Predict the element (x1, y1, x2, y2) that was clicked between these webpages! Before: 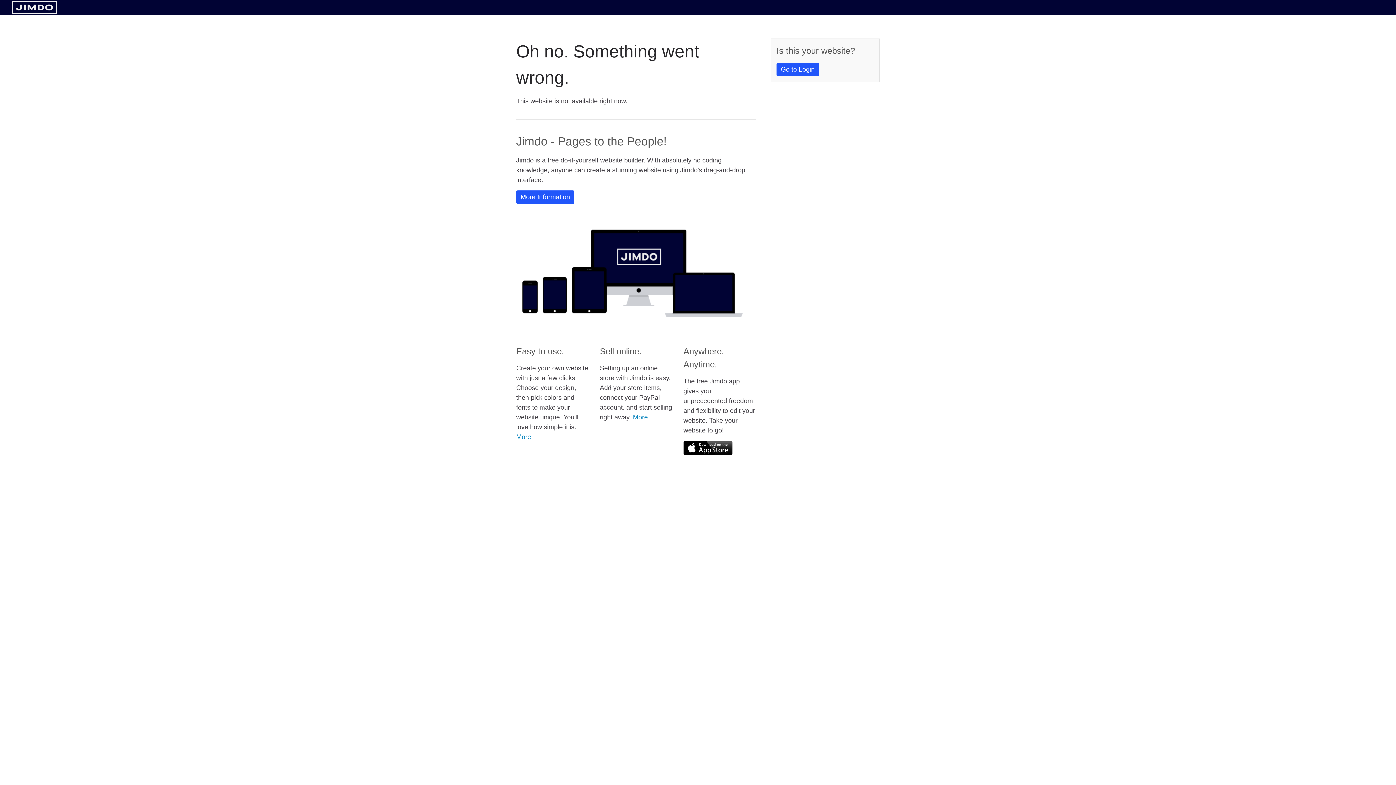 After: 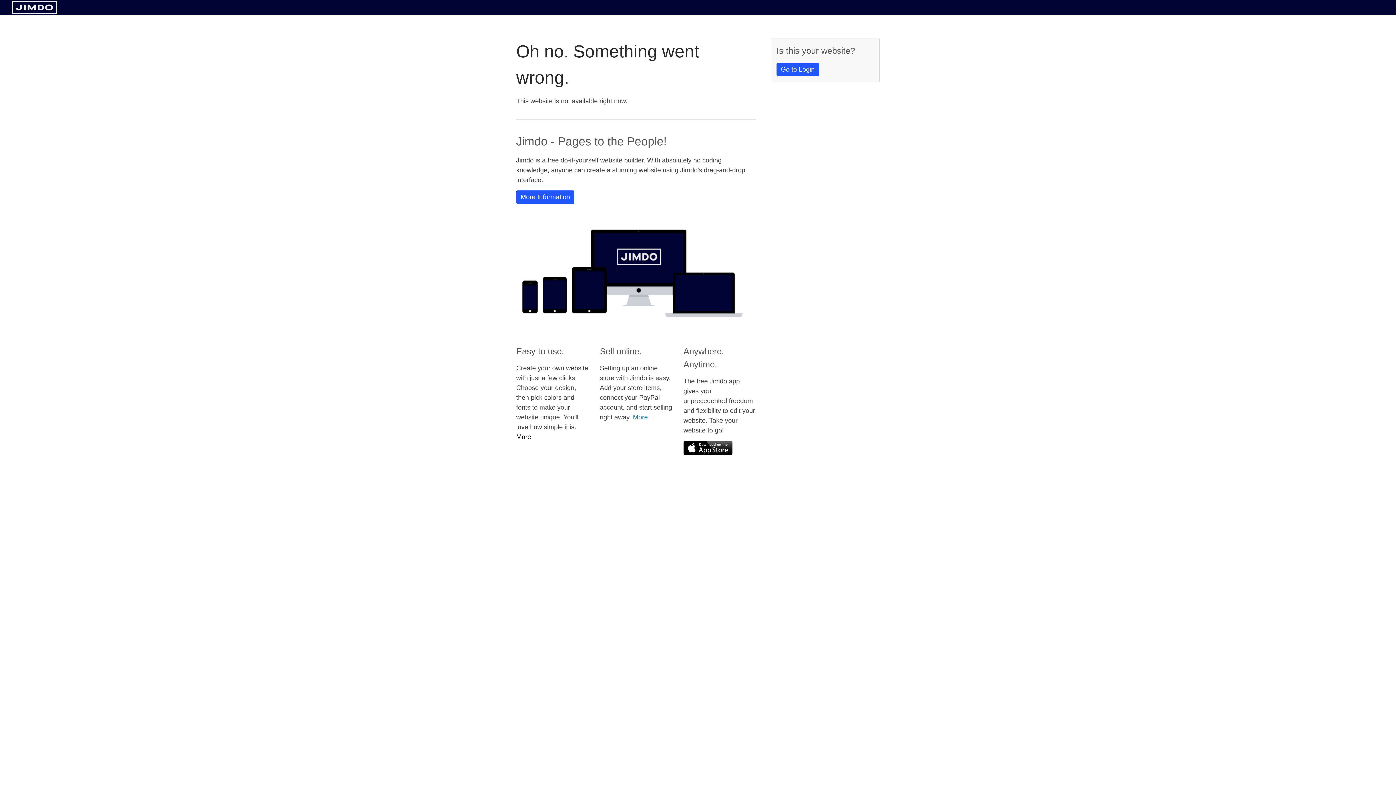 Action: bbox: (516, 433, 531, 440) label: More